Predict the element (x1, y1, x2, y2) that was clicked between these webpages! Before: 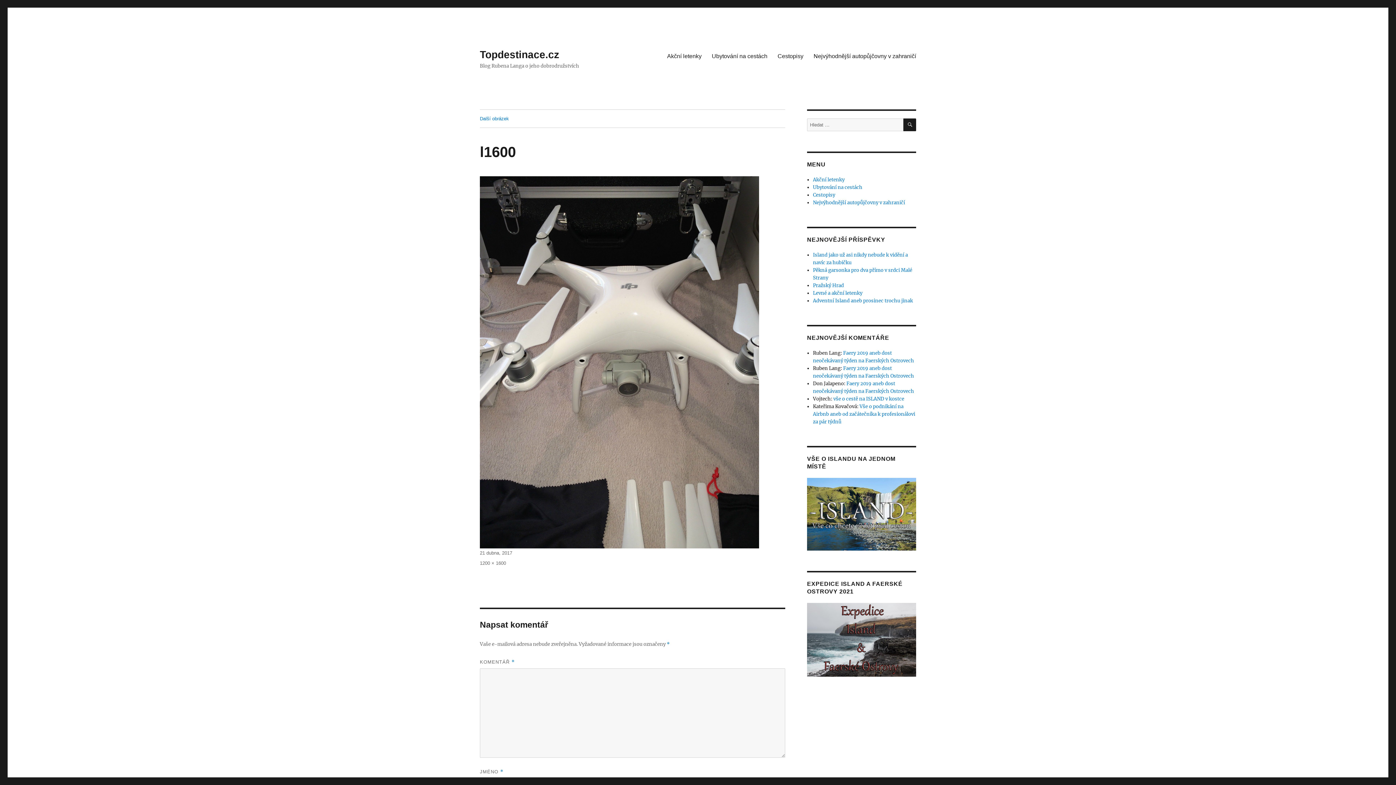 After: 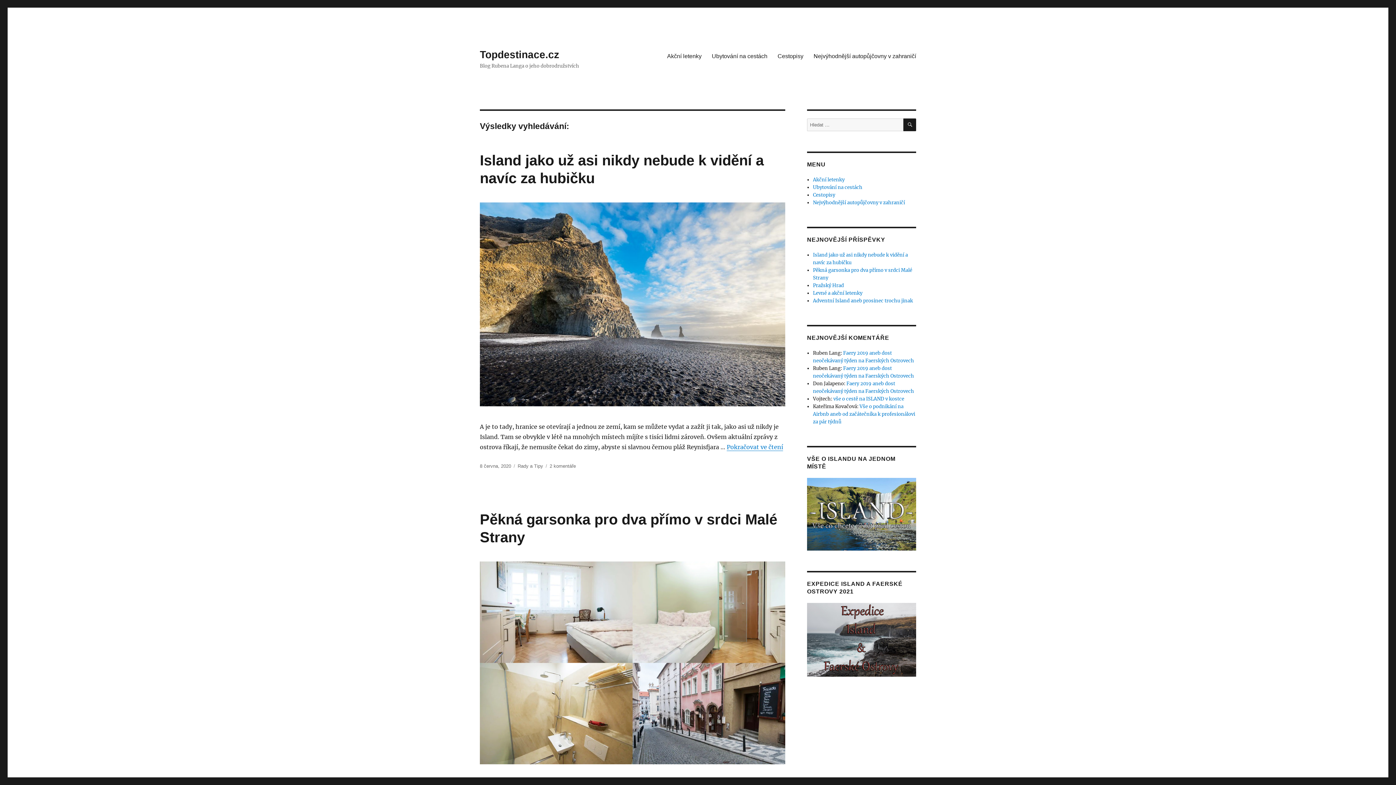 Action: bbox: (903, 118, 916, 131) label: HLEDÁNÍ